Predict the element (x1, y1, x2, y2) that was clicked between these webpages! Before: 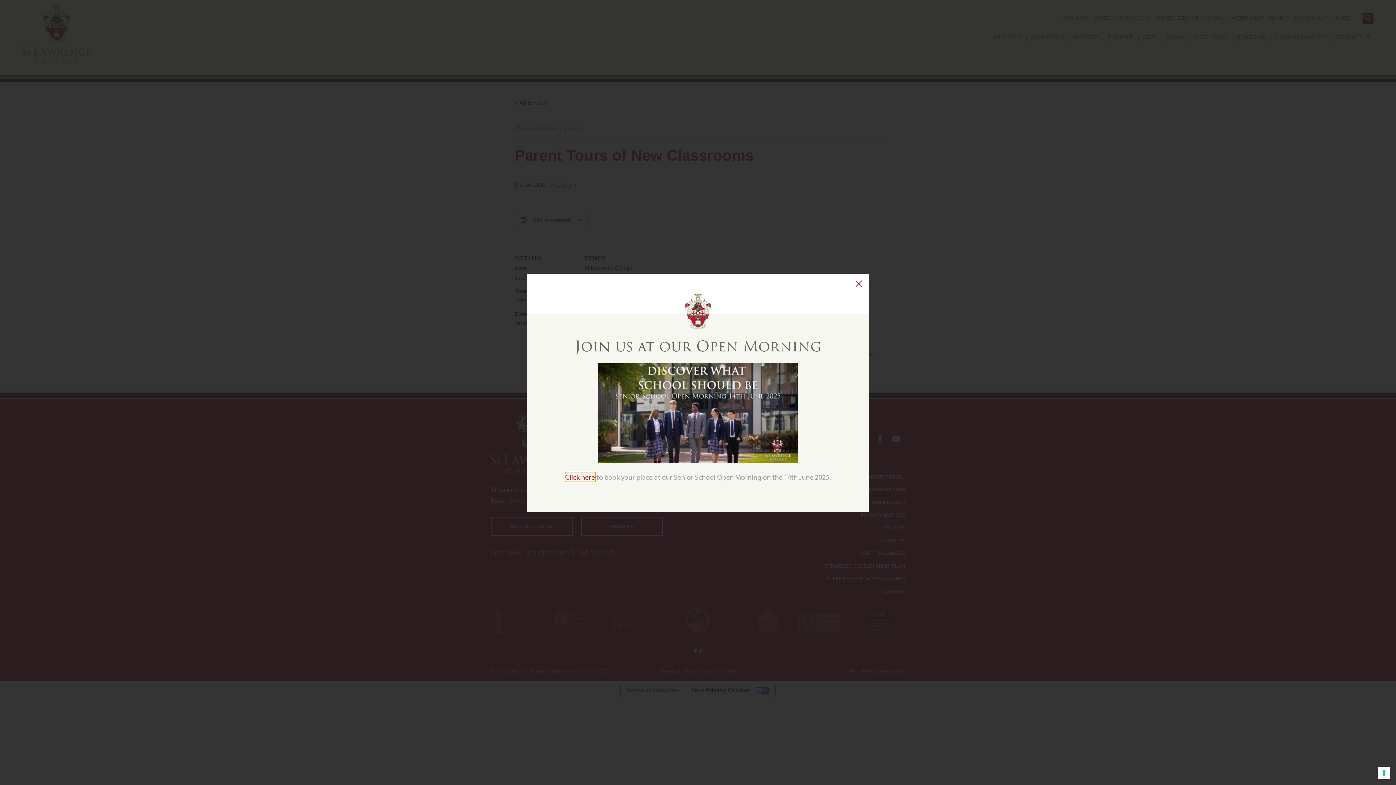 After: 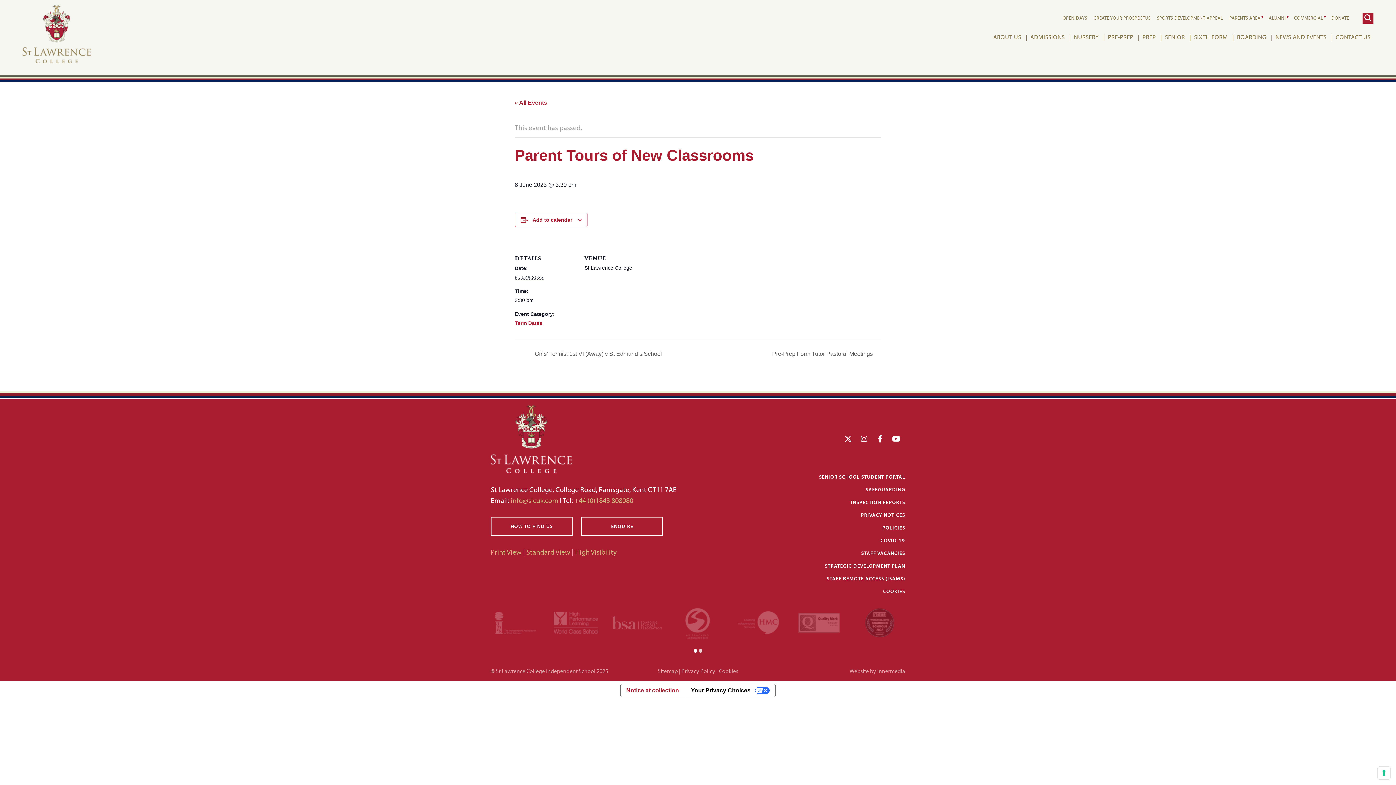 Action: bbox: (849, 273, 869, 293)